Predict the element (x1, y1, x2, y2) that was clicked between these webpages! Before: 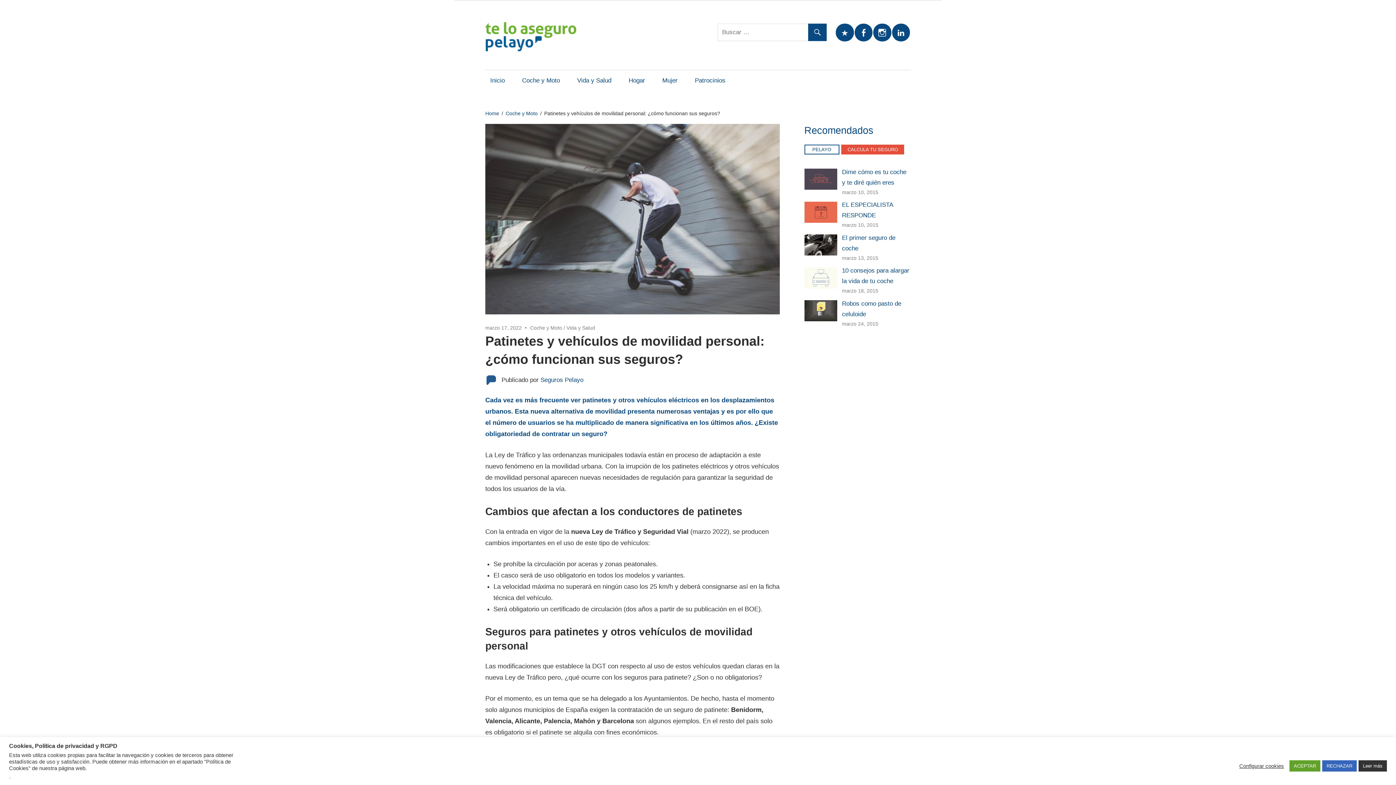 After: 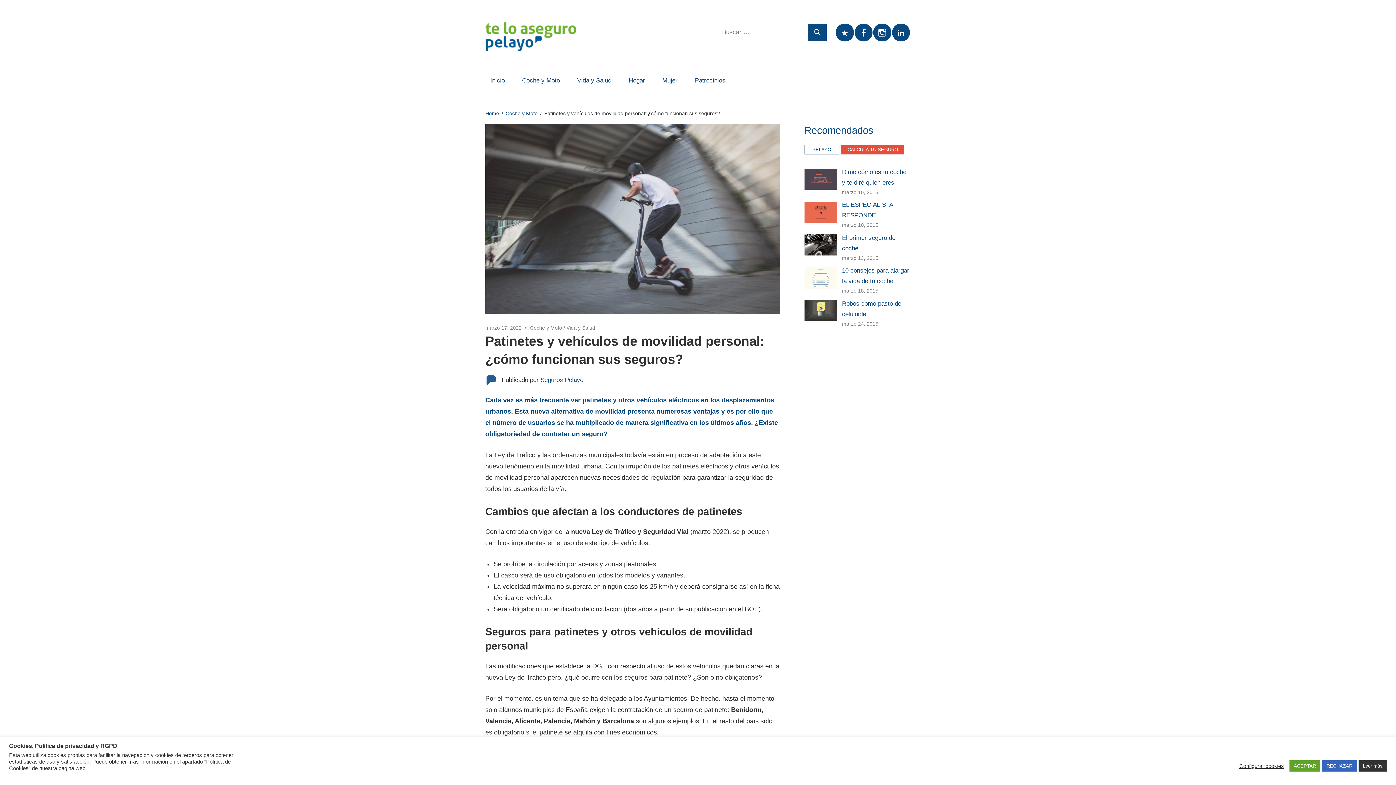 Action: bbox: (892, 23, 910, 41)